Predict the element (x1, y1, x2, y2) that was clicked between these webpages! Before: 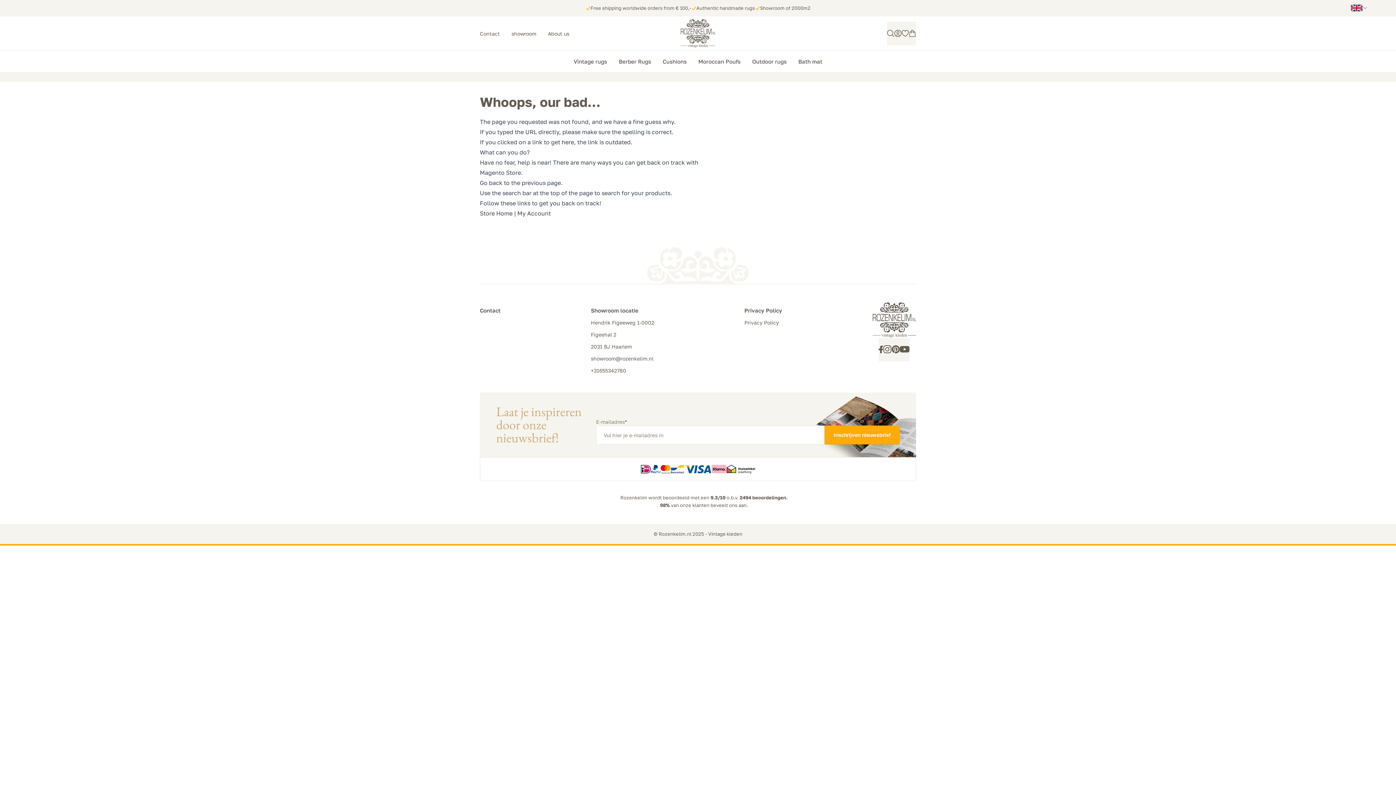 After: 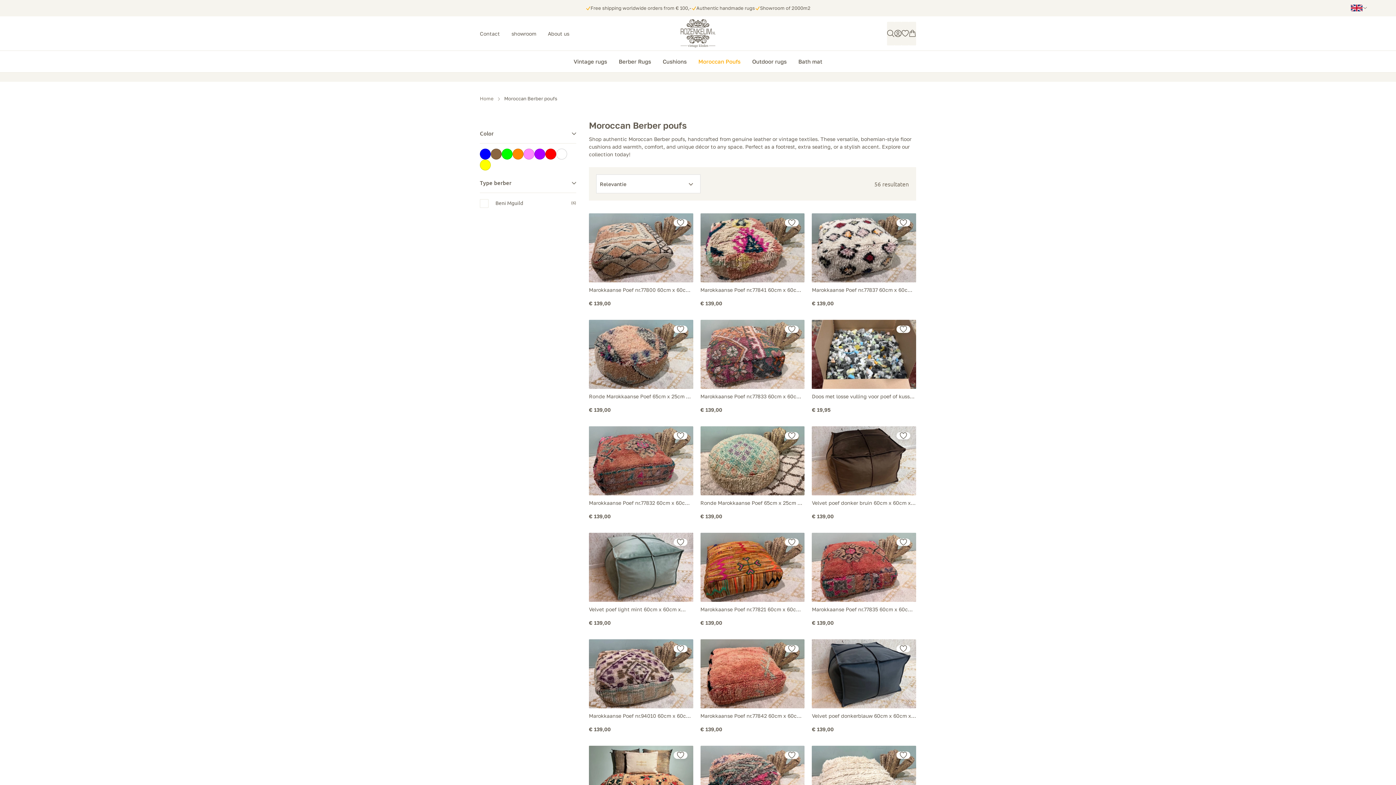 Action: bbox: (692, 50, 746, 72) label: Moroccan Poufs